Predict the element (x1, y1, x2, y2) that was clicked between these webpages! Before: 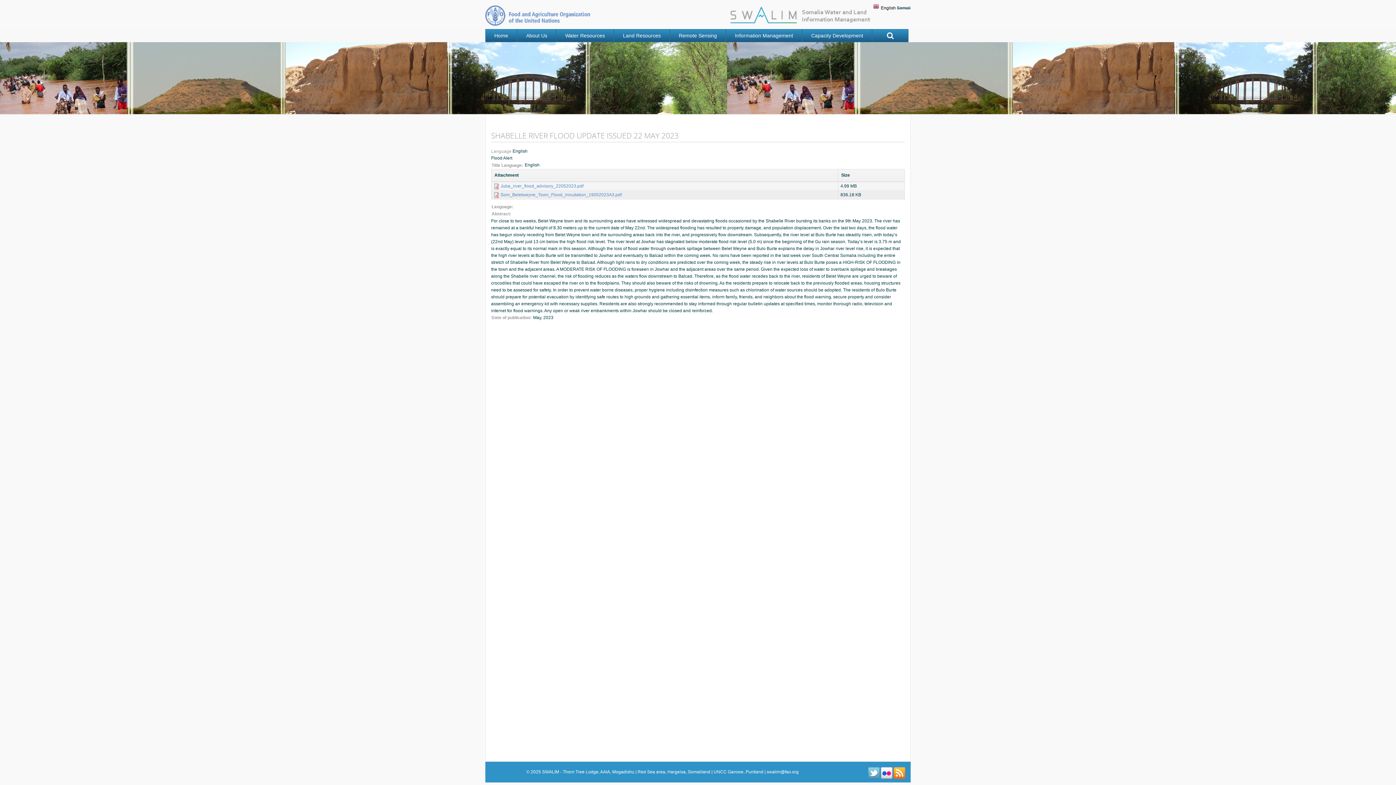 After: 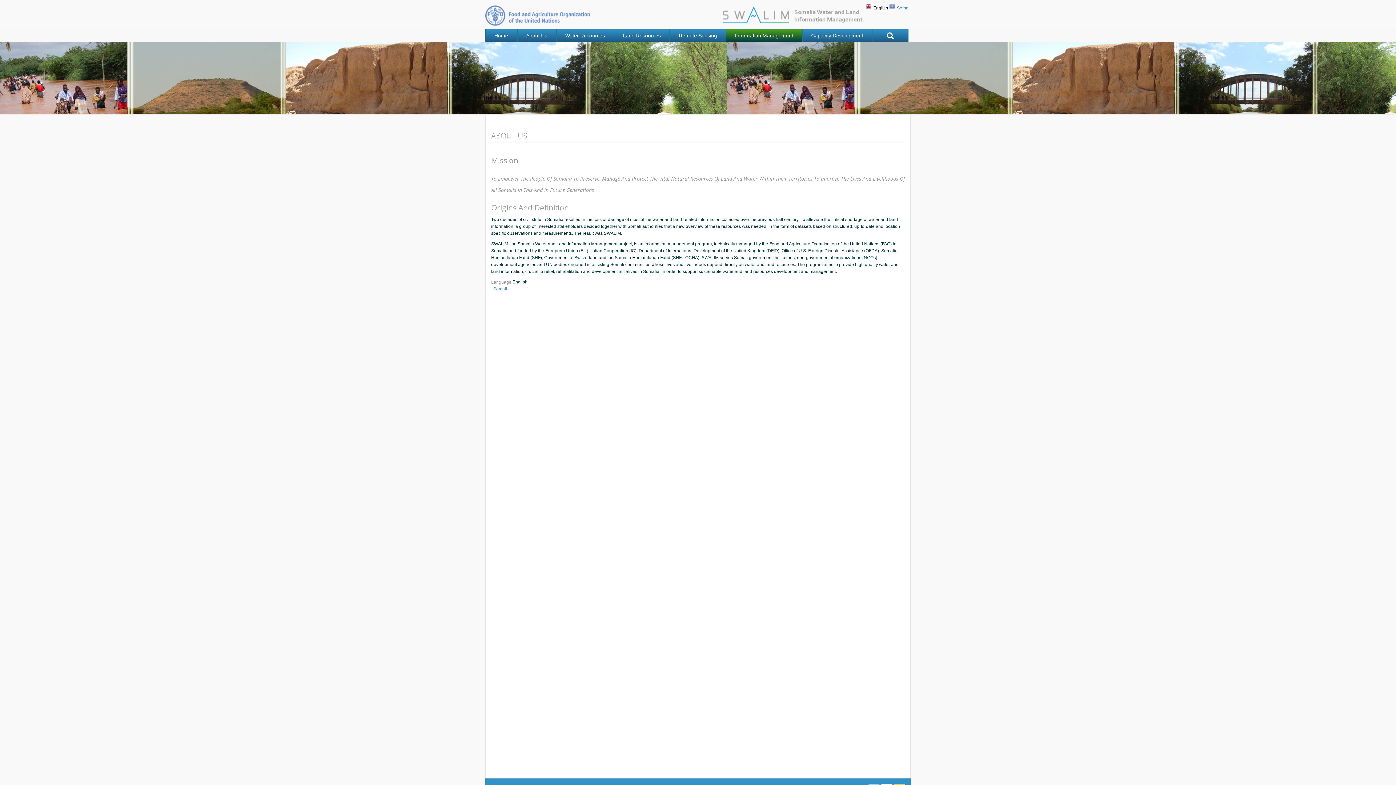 Action: label: About Us bbox: (517, 29, 556, 41)